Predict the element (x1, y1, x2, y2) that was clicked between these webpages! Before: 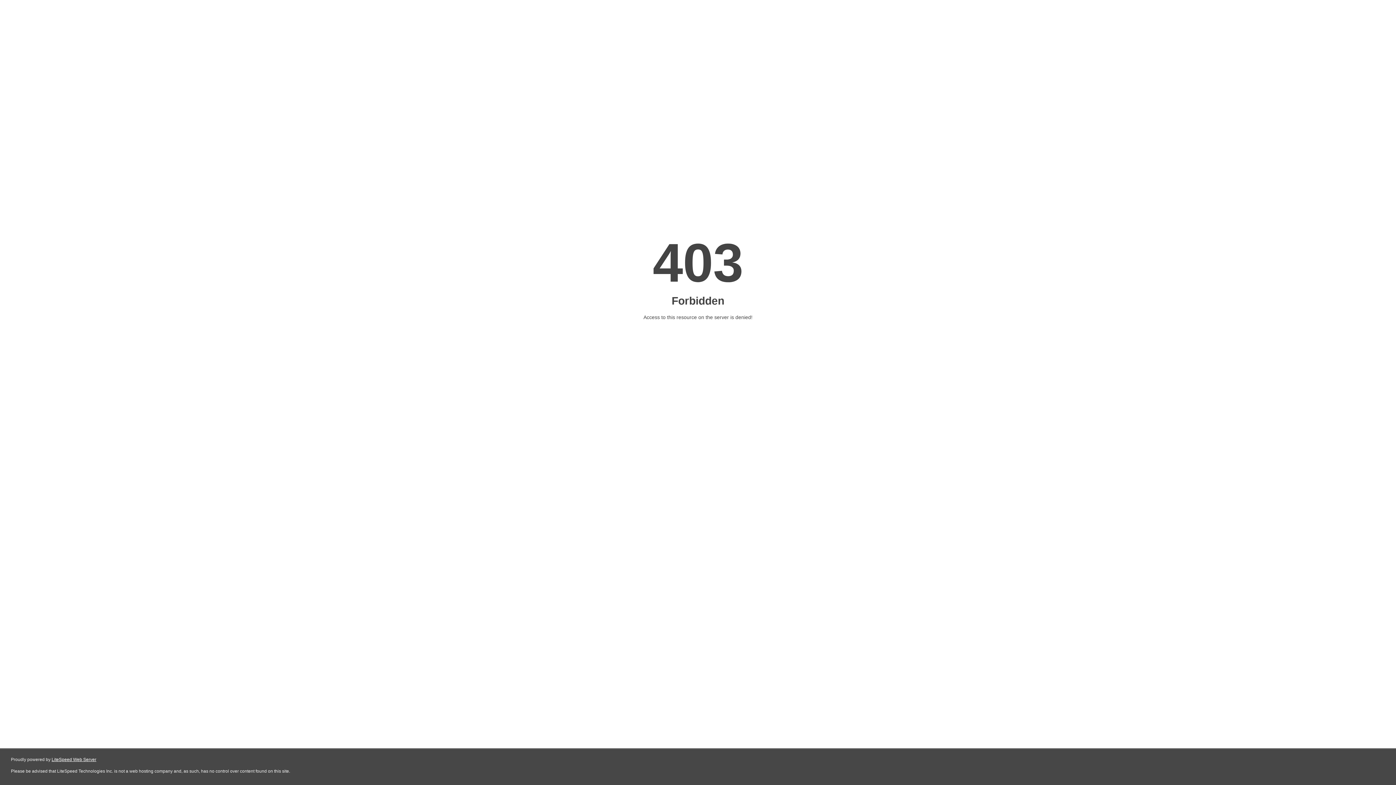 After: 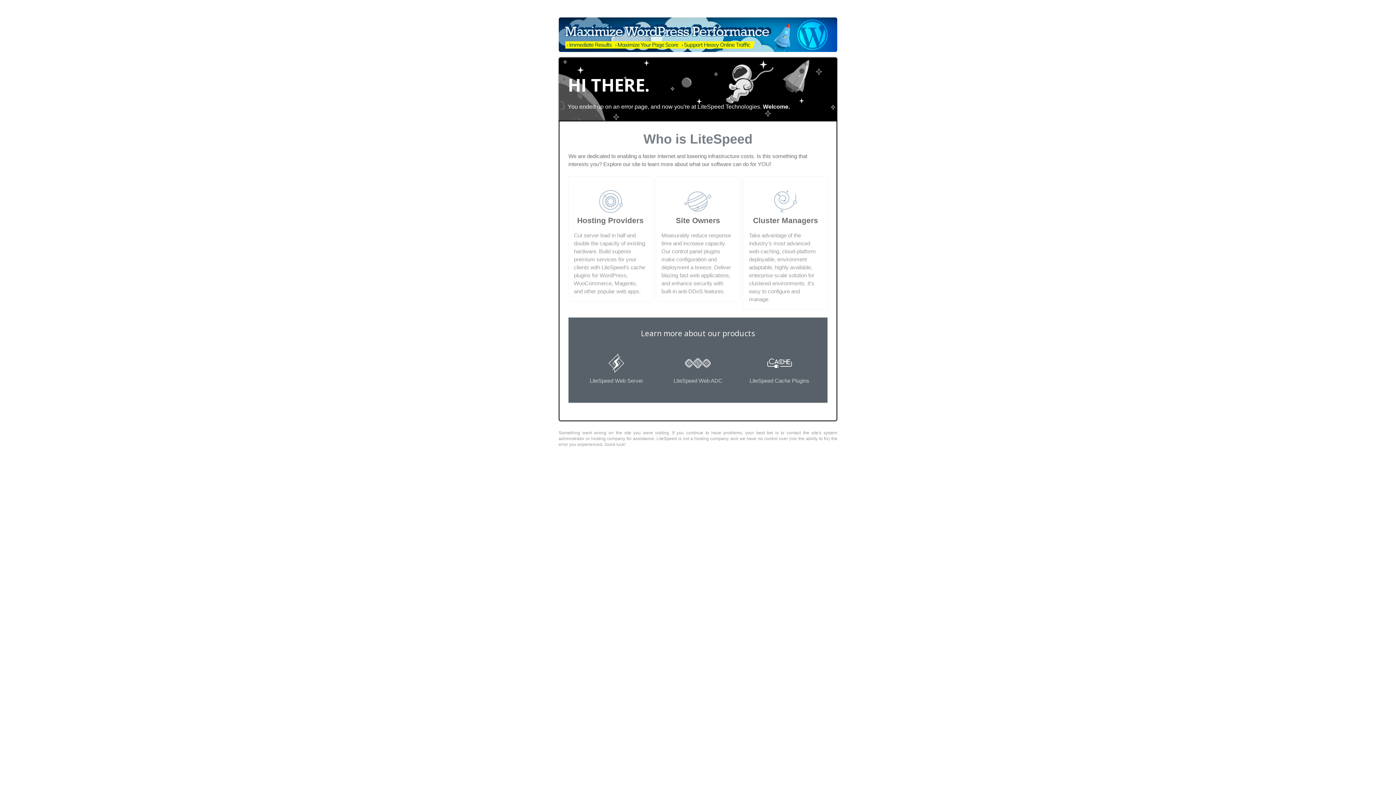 Action: bbox: (51, 757, 96, 762) label: LiteSpeed Web Server